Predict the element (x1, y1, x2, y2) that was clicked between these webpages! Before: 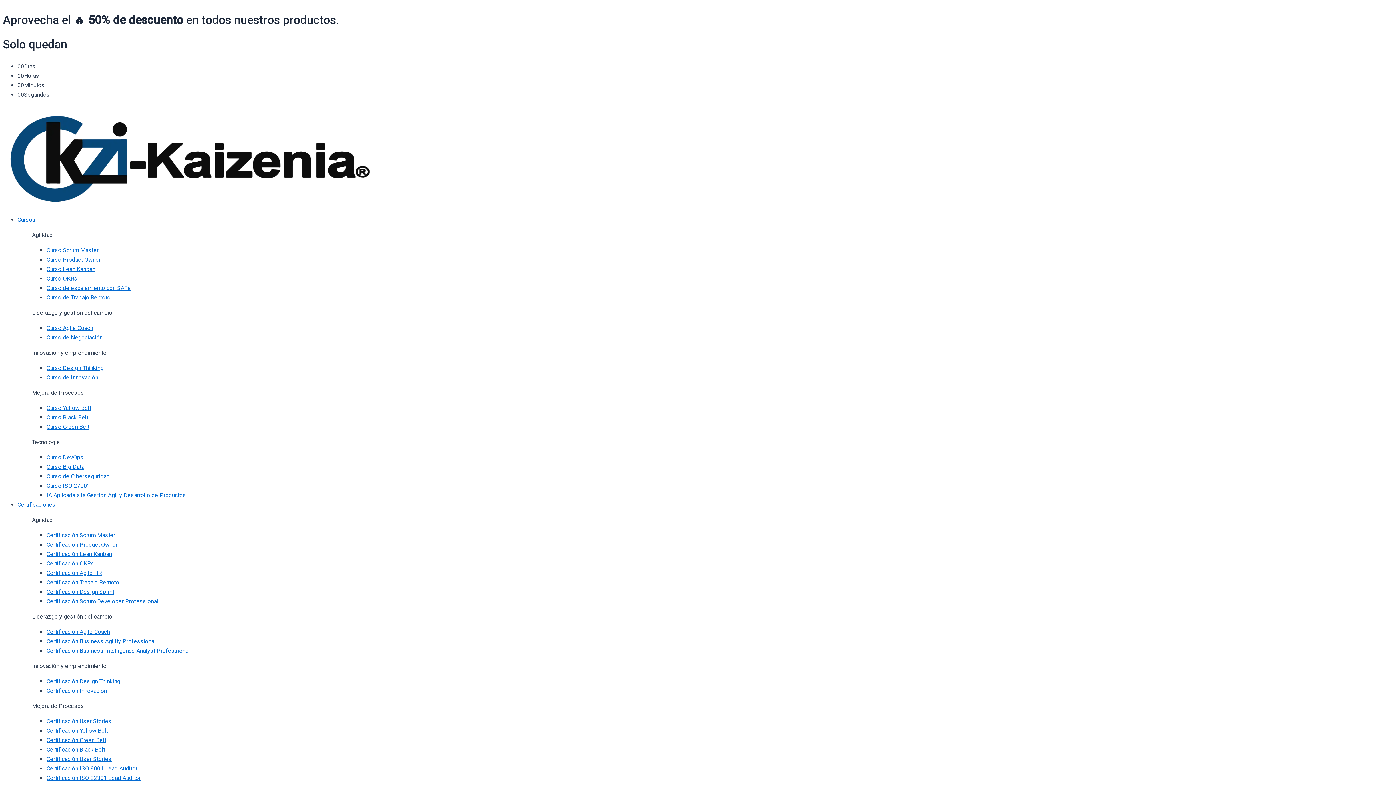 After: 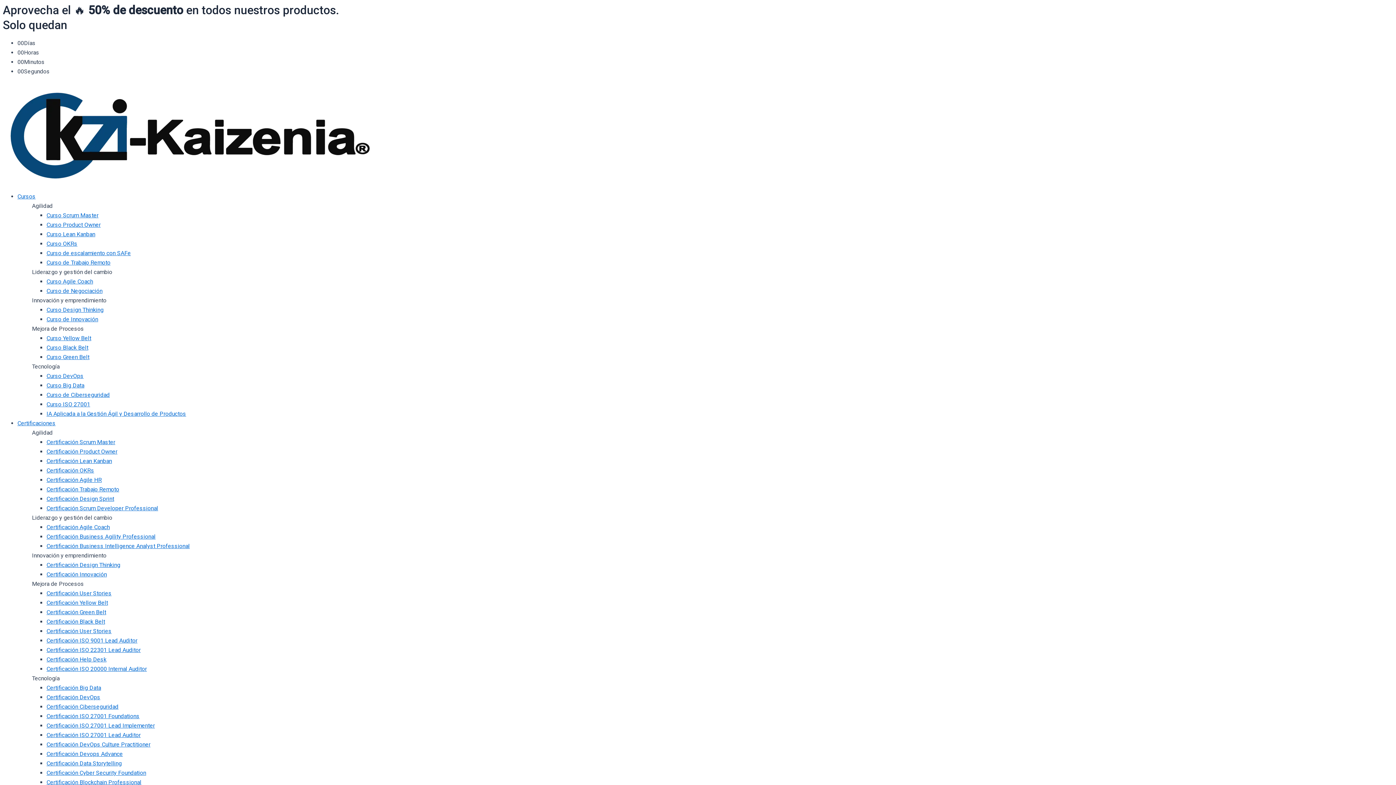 Action: label: Cursos bbox: (17, 216, 35, 223)